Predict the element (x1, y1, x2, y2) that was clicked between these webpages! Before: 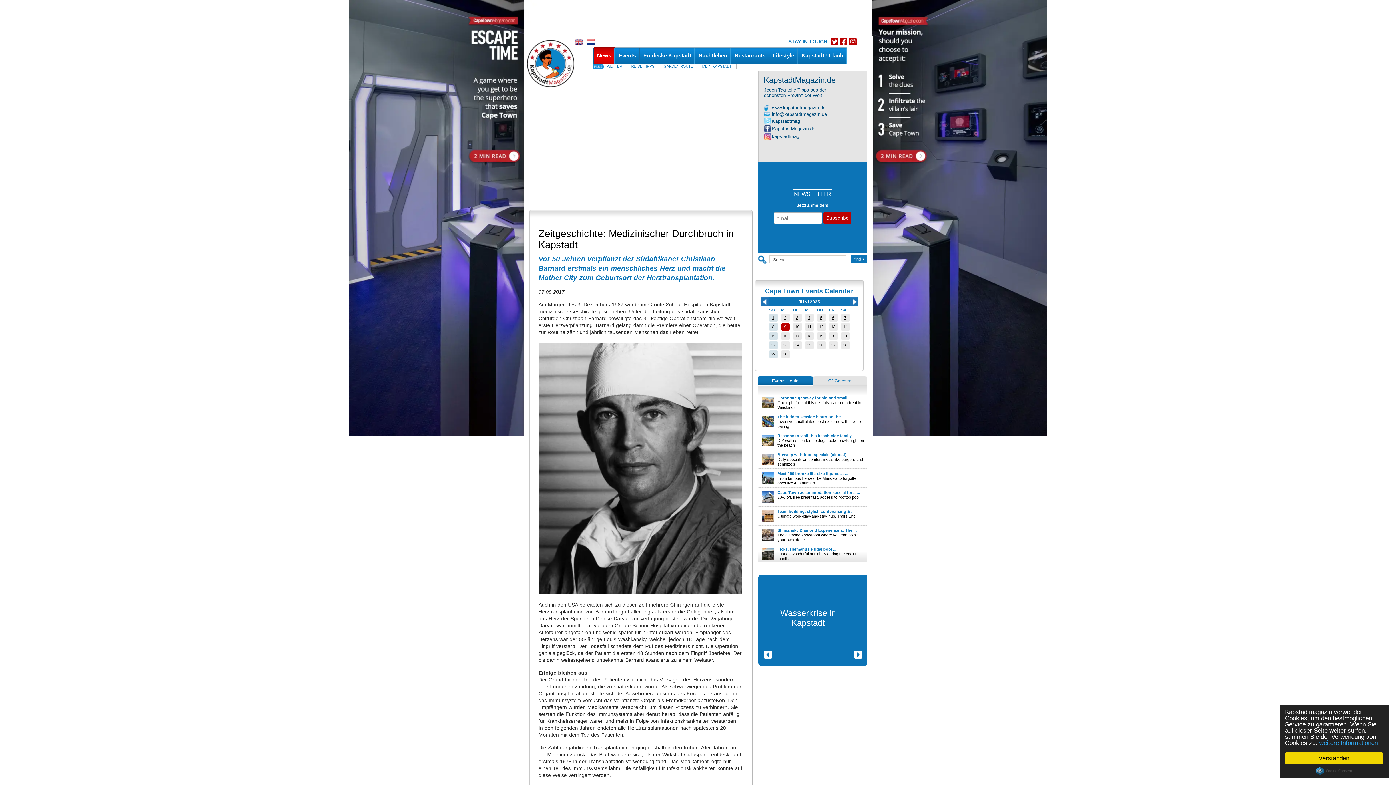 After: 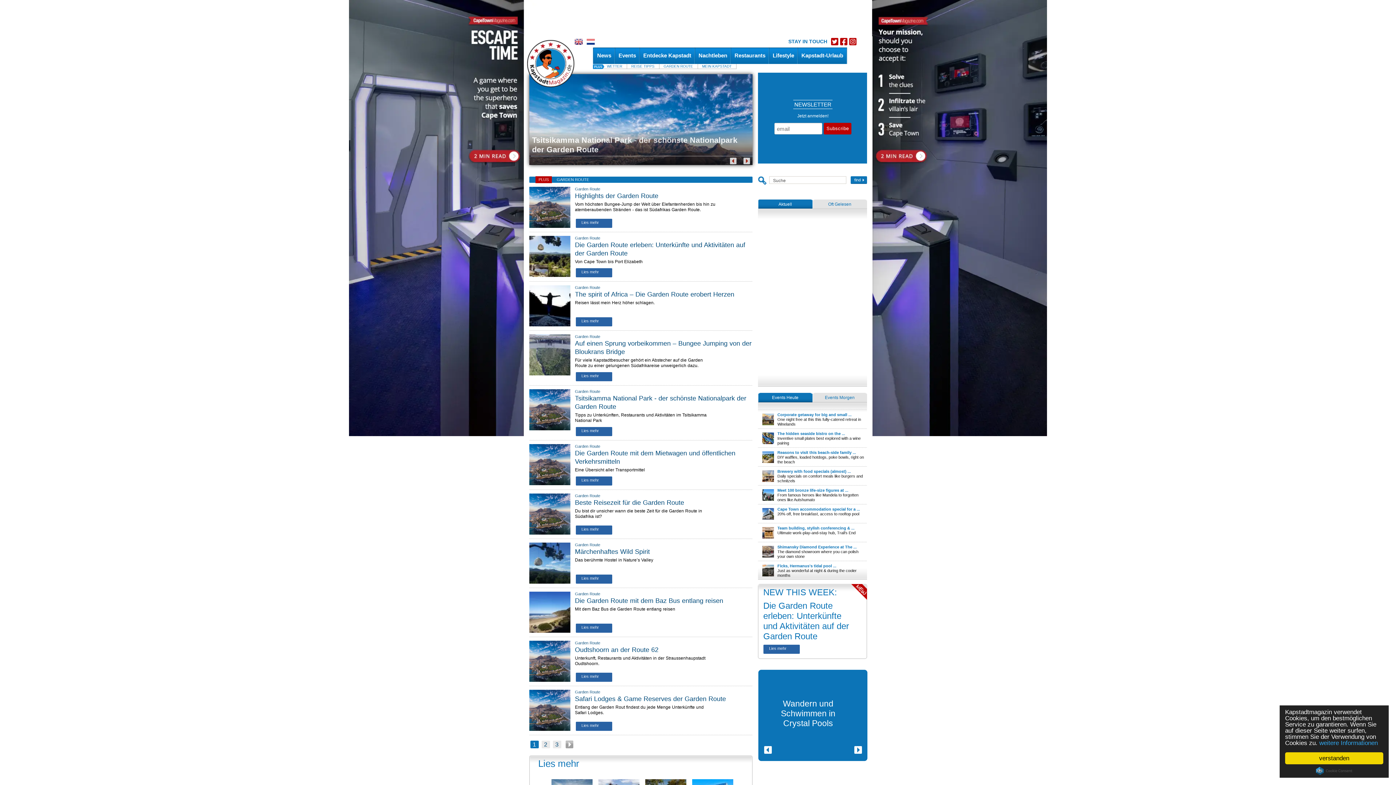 Action: label: GARDEN ROUTE bbox: (663, 64, 693, 68)